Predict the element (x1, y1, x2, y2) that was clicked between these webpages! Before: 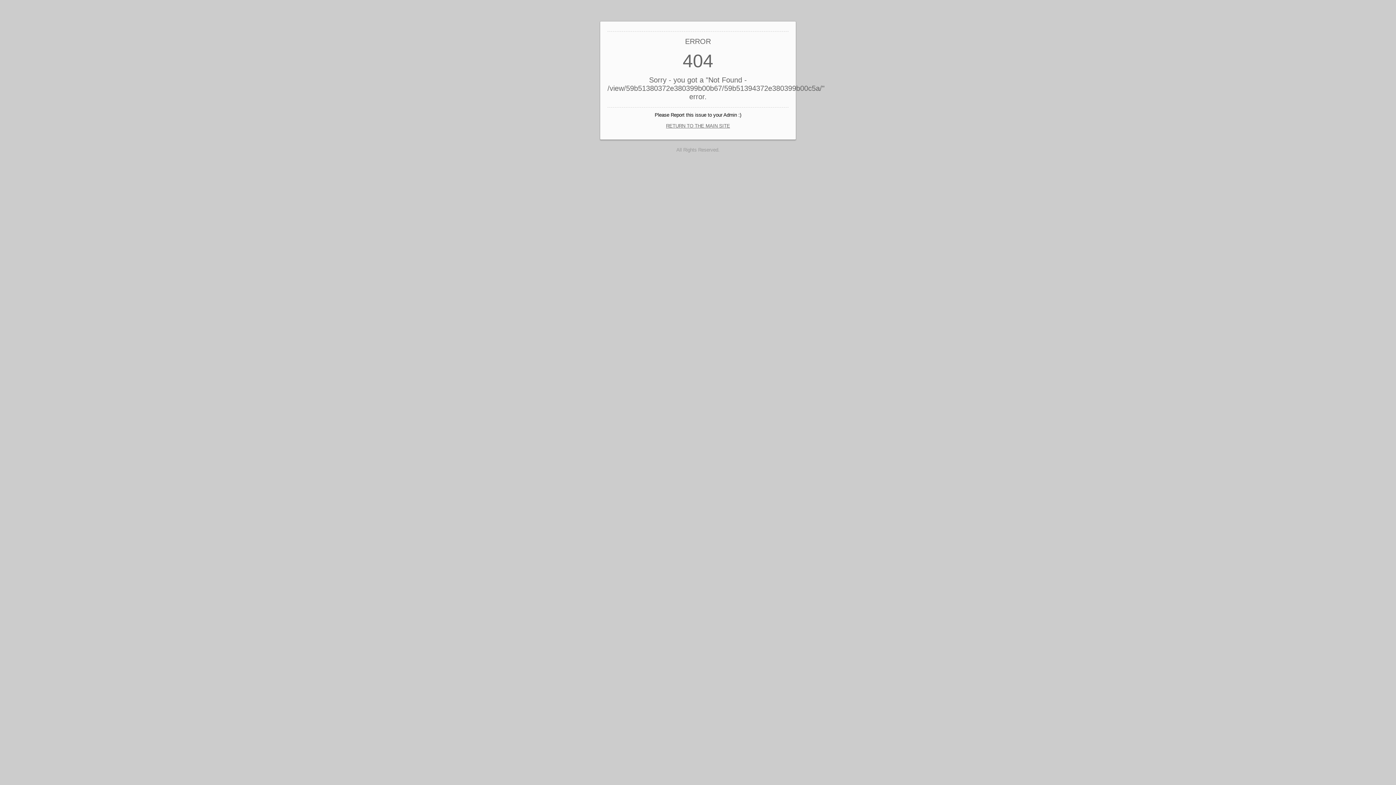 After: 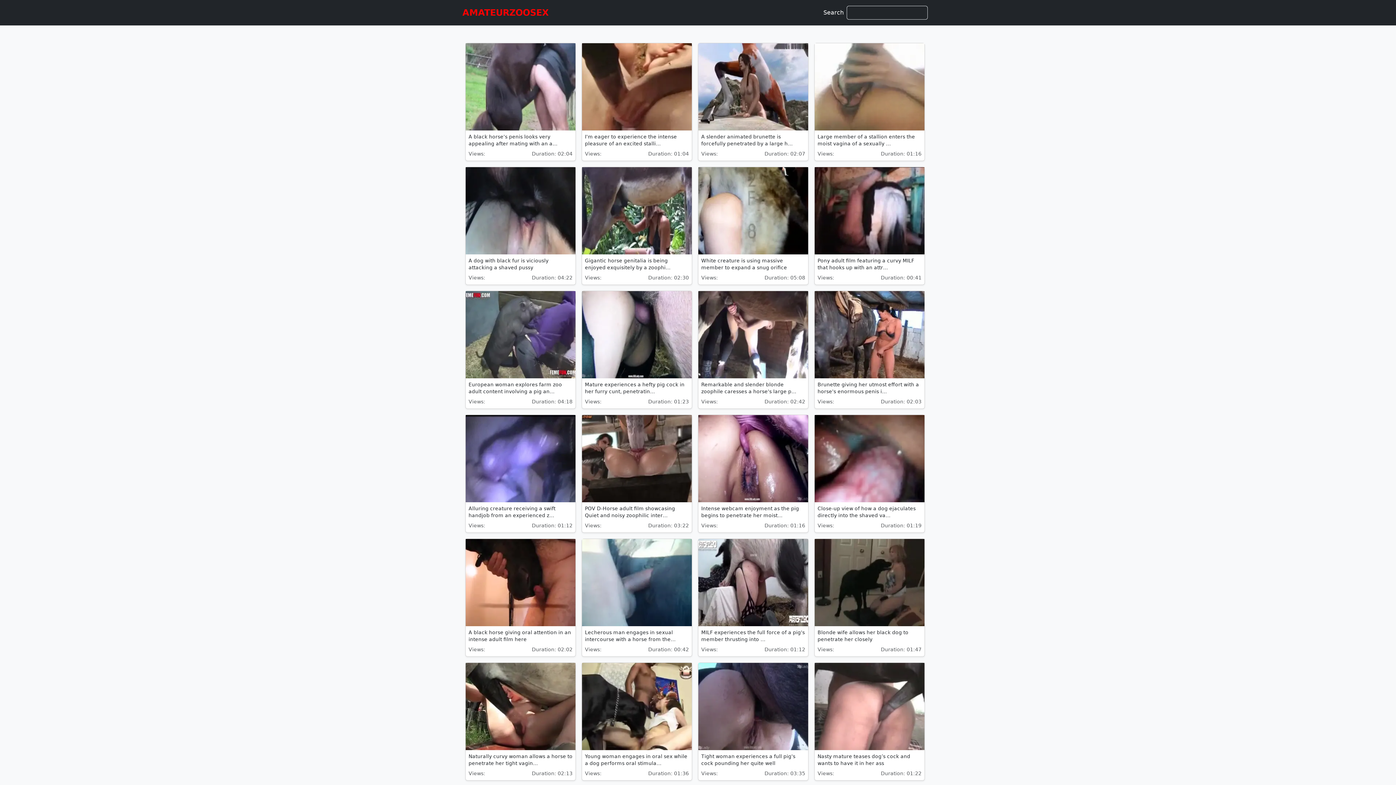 Action: label: RETURN TO THE MAIN SITE bbox: (666, 123, 730, 128)